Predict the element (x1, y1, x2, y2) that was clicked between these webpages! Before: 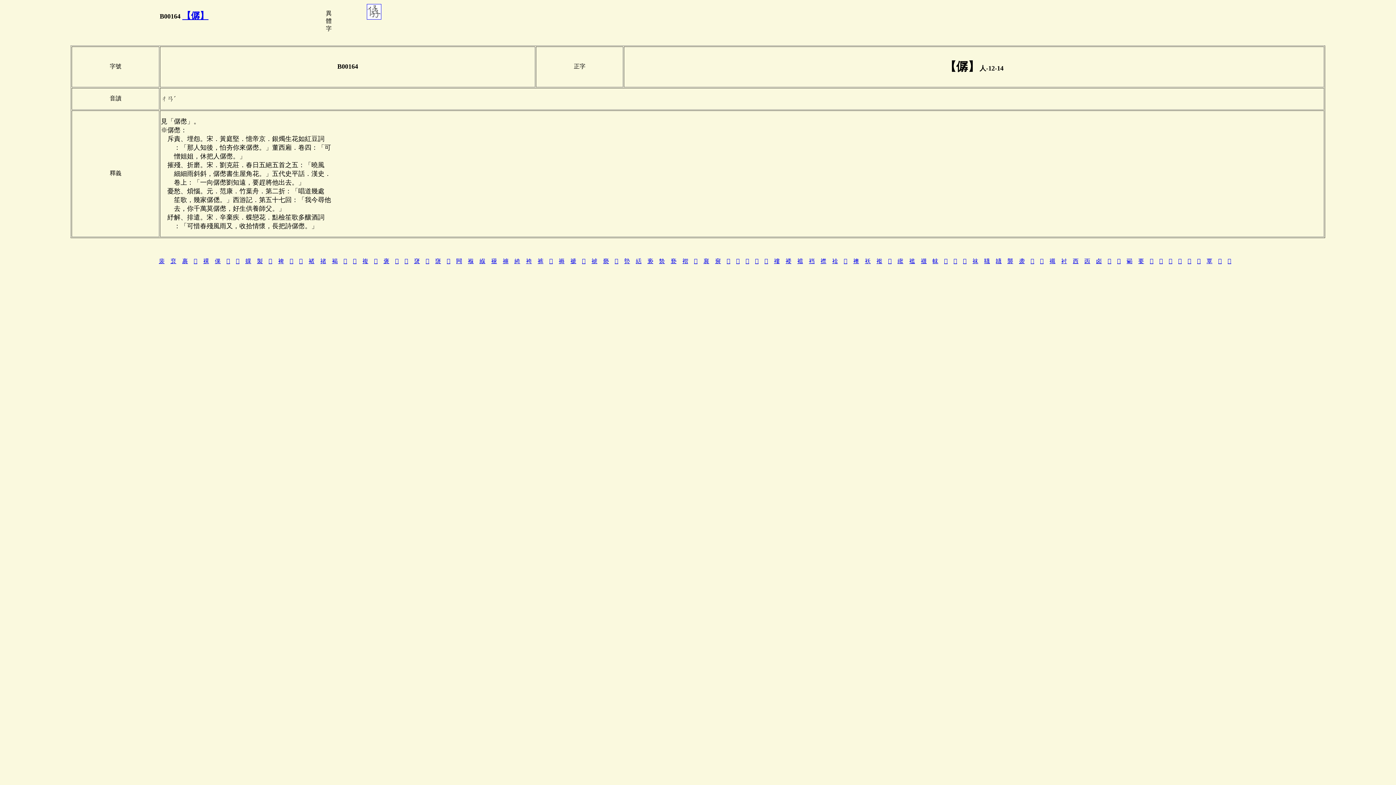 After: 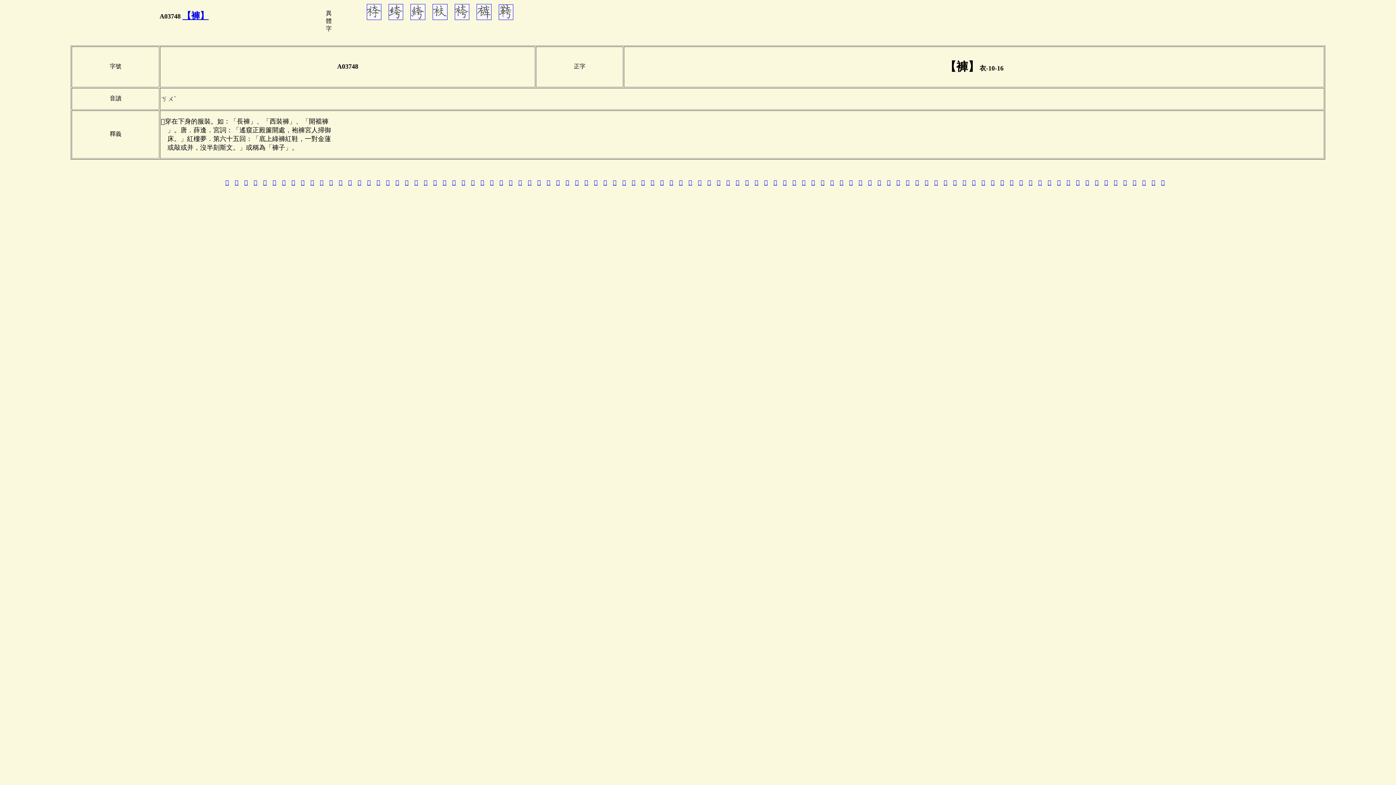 Action: bbox: (549, 258, 553, 264) label: 𩊓